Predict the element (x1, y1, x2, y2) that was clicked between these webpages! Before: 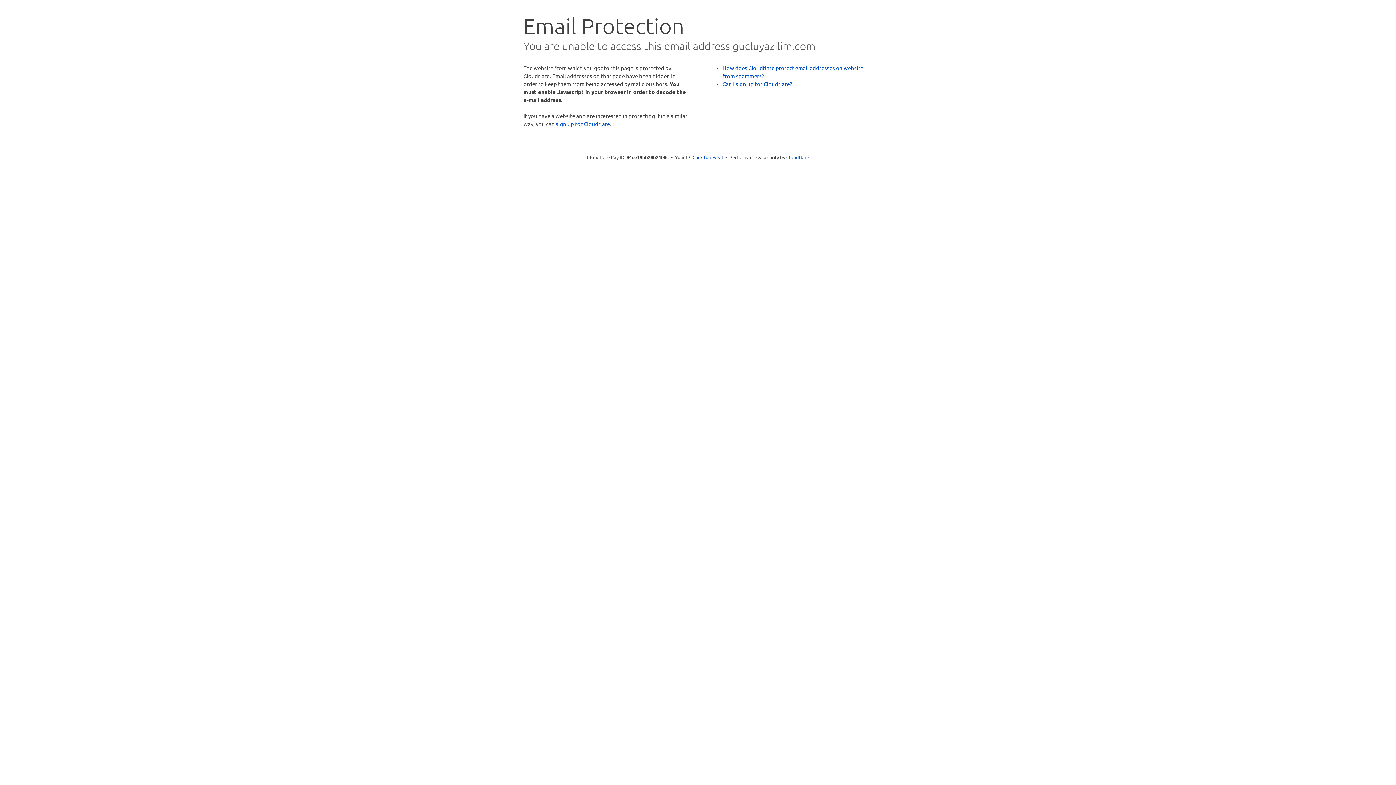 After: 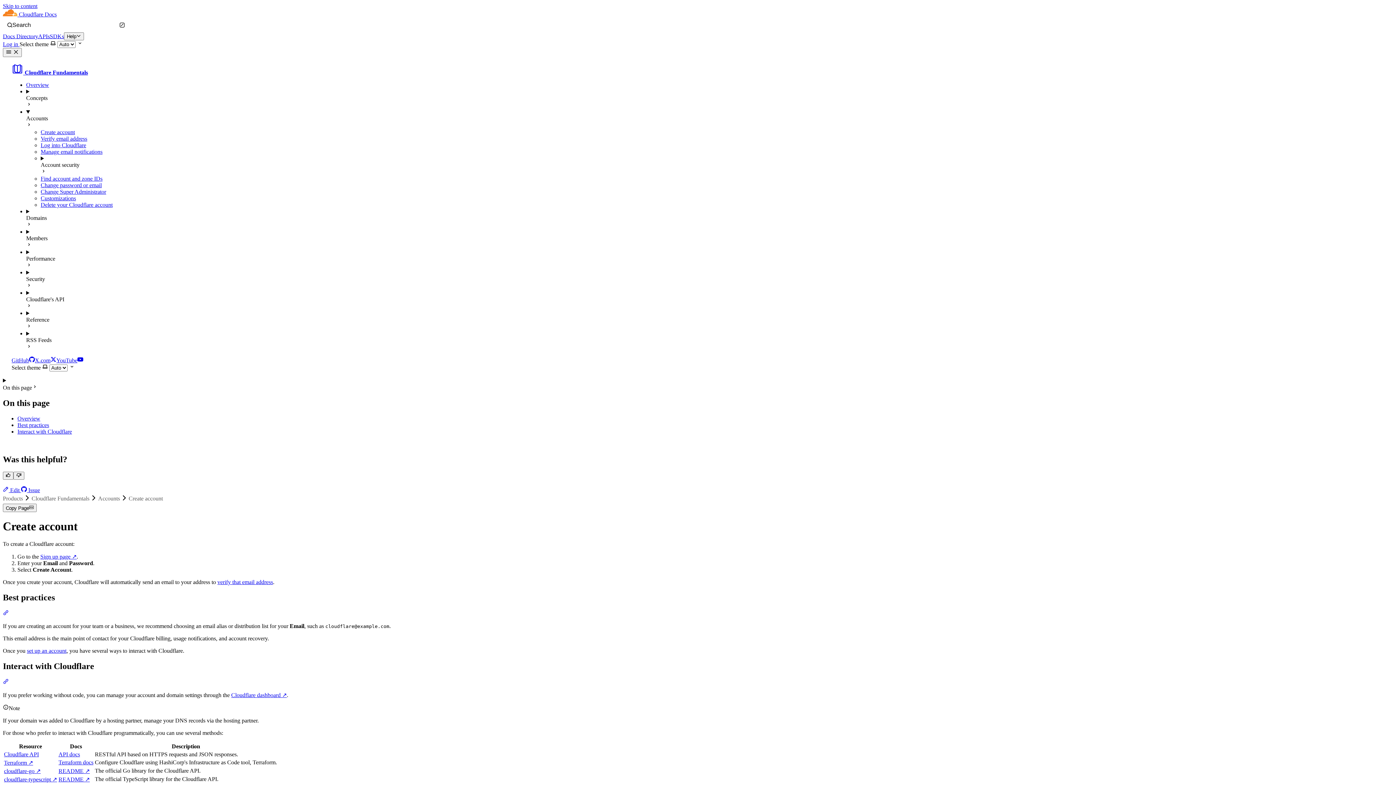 Action: label: Can I sign up for Cloudflare? bbox: (722, 80, 792, 87)